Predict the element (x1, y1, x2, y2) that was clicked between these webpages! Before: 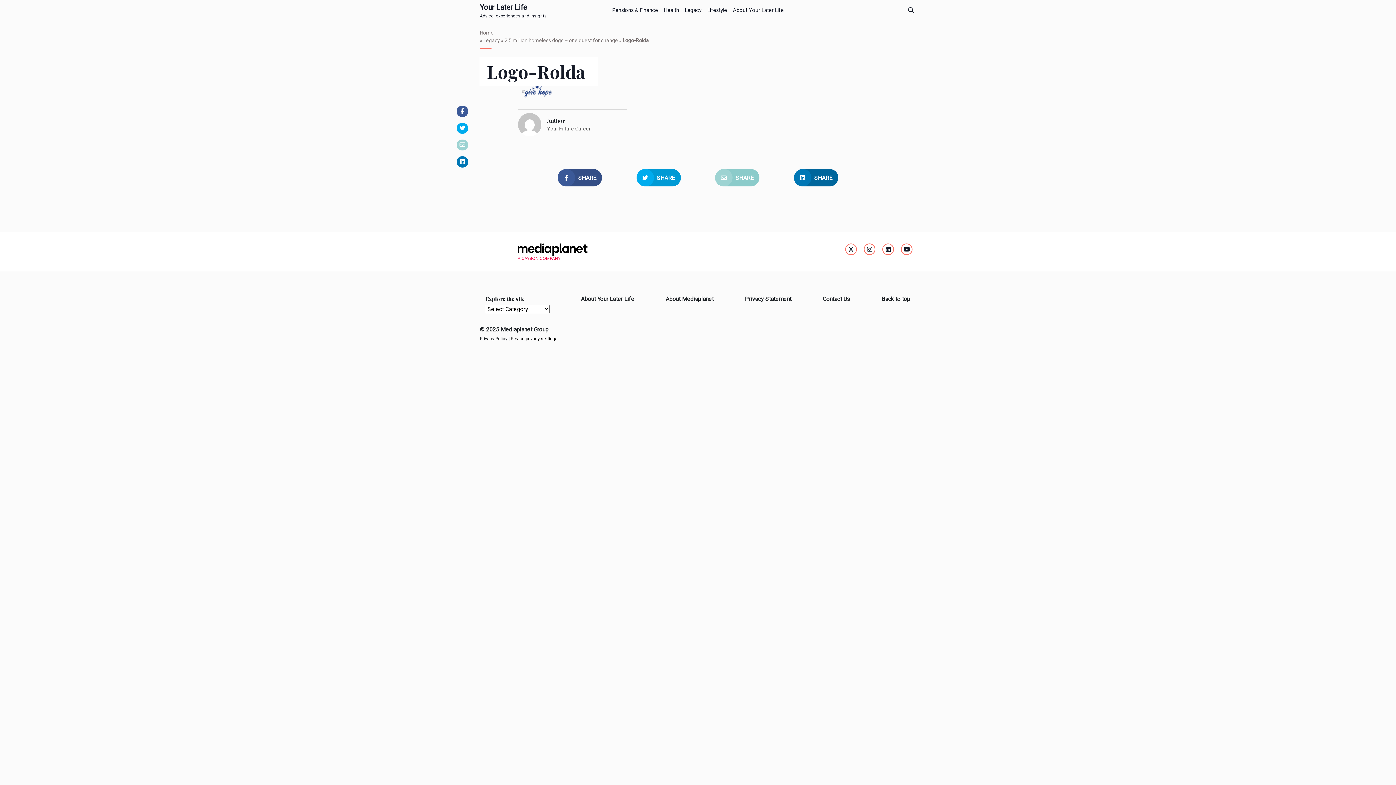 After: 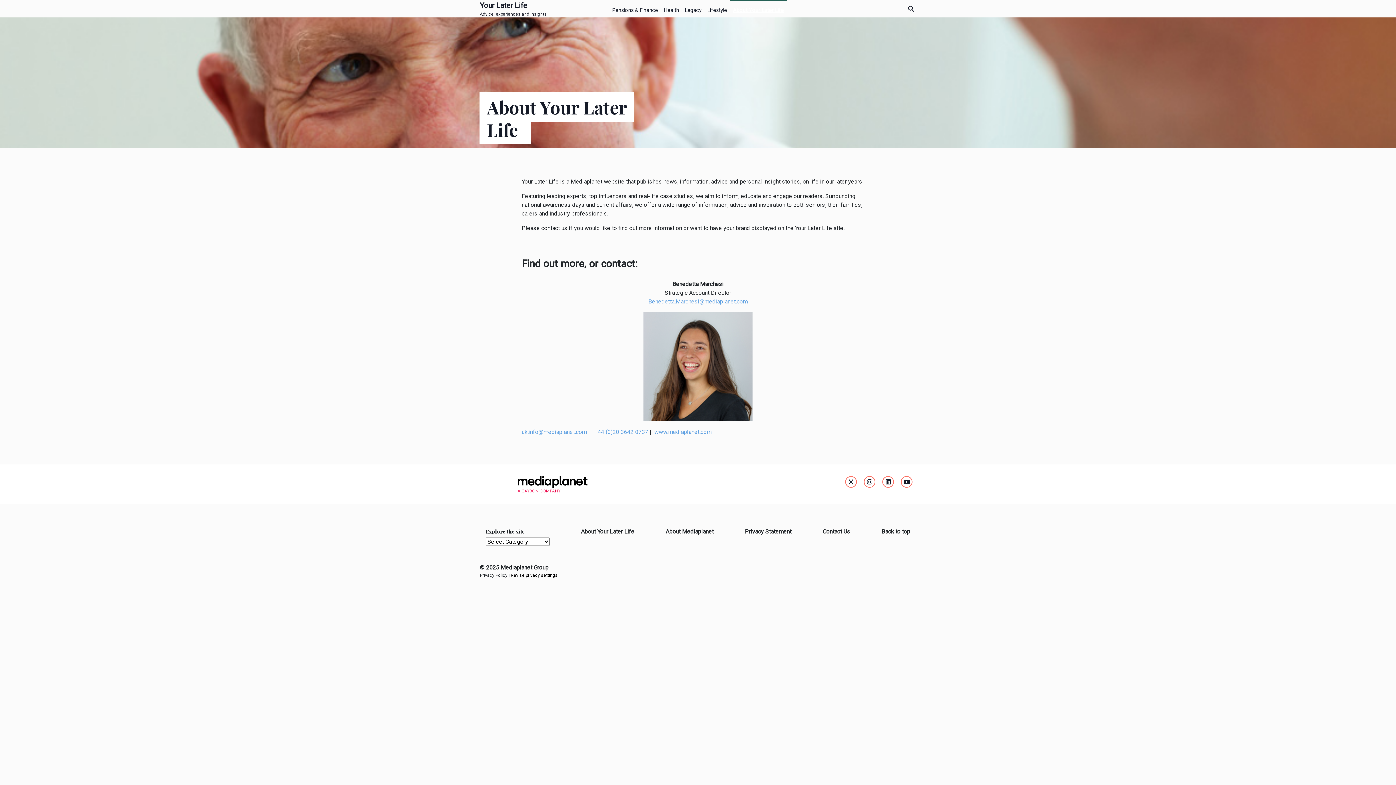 Action: bbox: (730, 0, 786, 17) label: About Your Later Life